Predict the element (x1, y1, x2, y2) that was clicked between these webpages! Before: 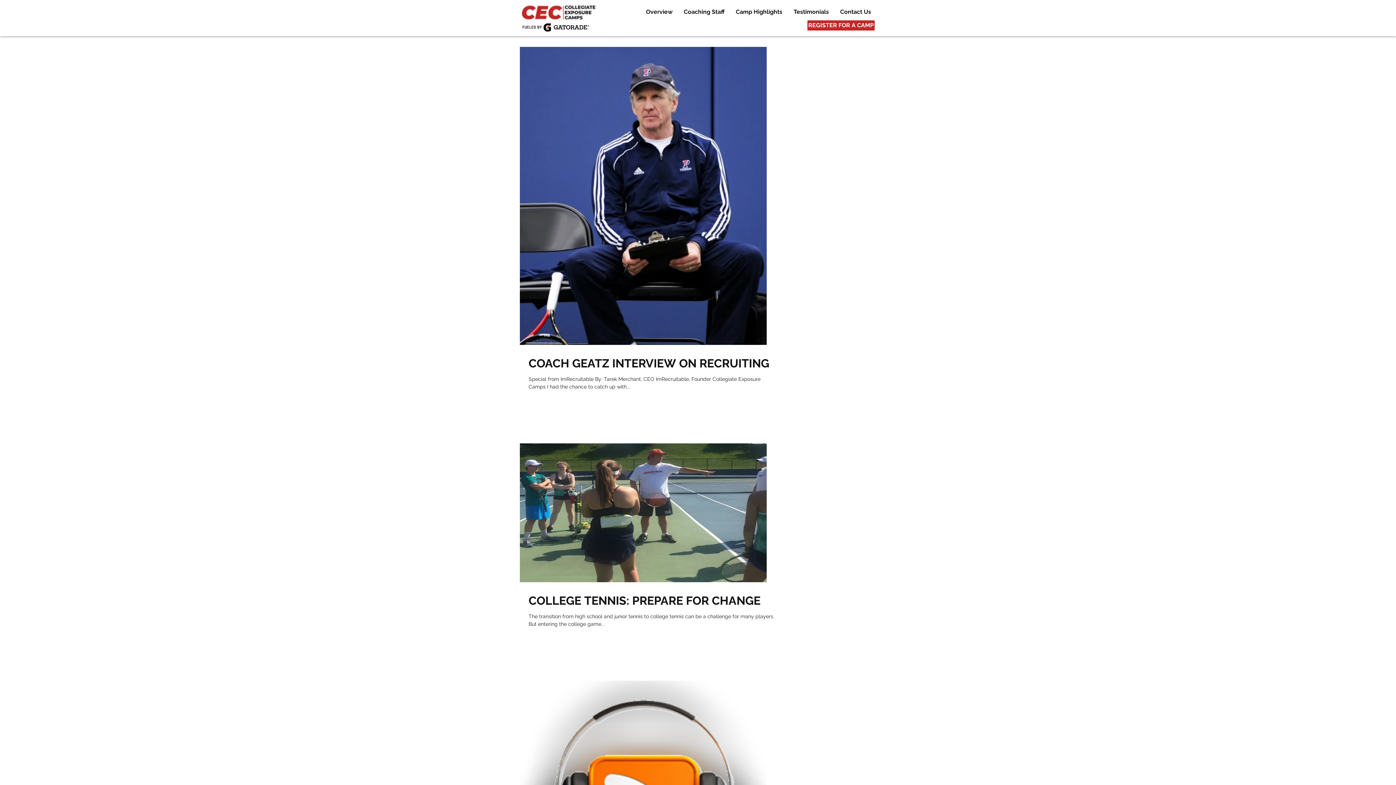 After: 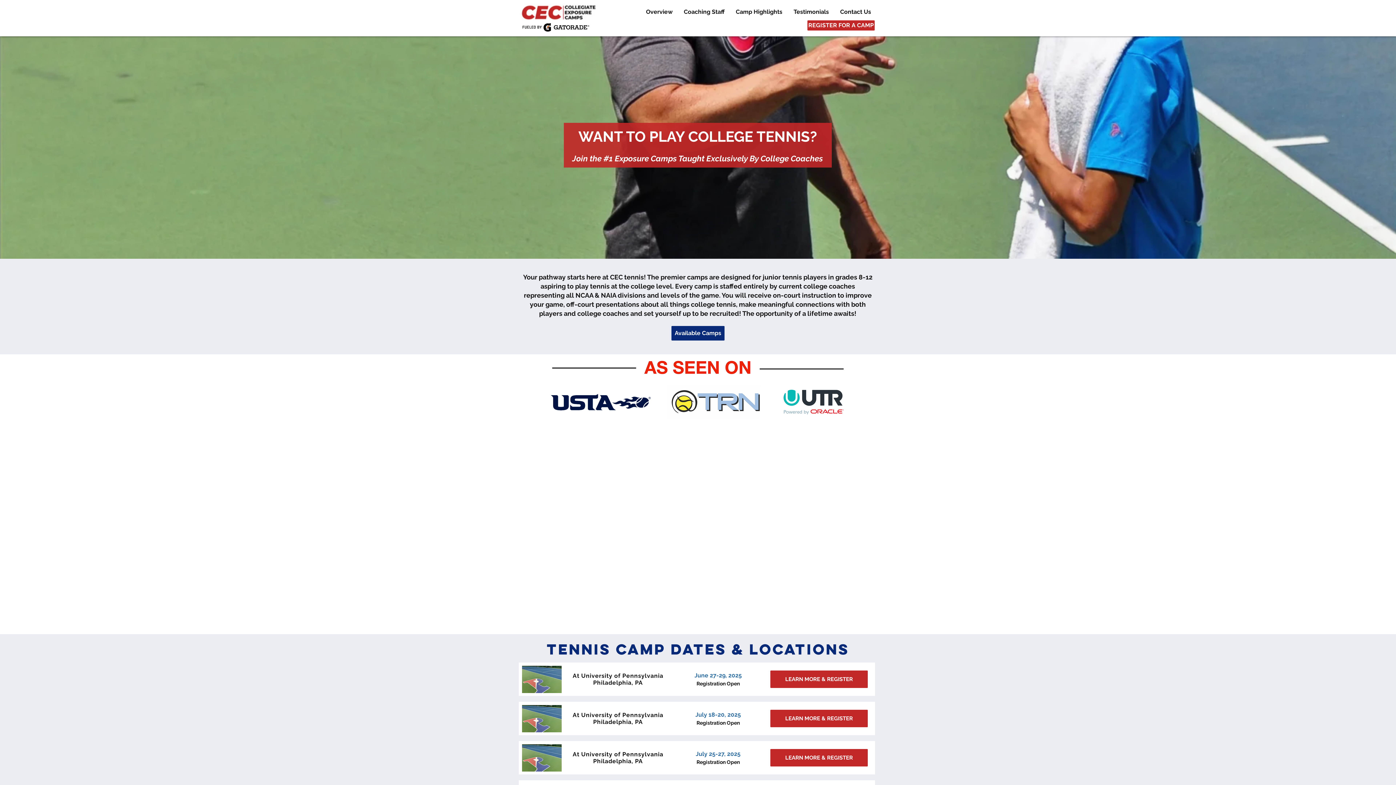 Action: bbox: (678, 7, 730, 16) label: Coaching Staff